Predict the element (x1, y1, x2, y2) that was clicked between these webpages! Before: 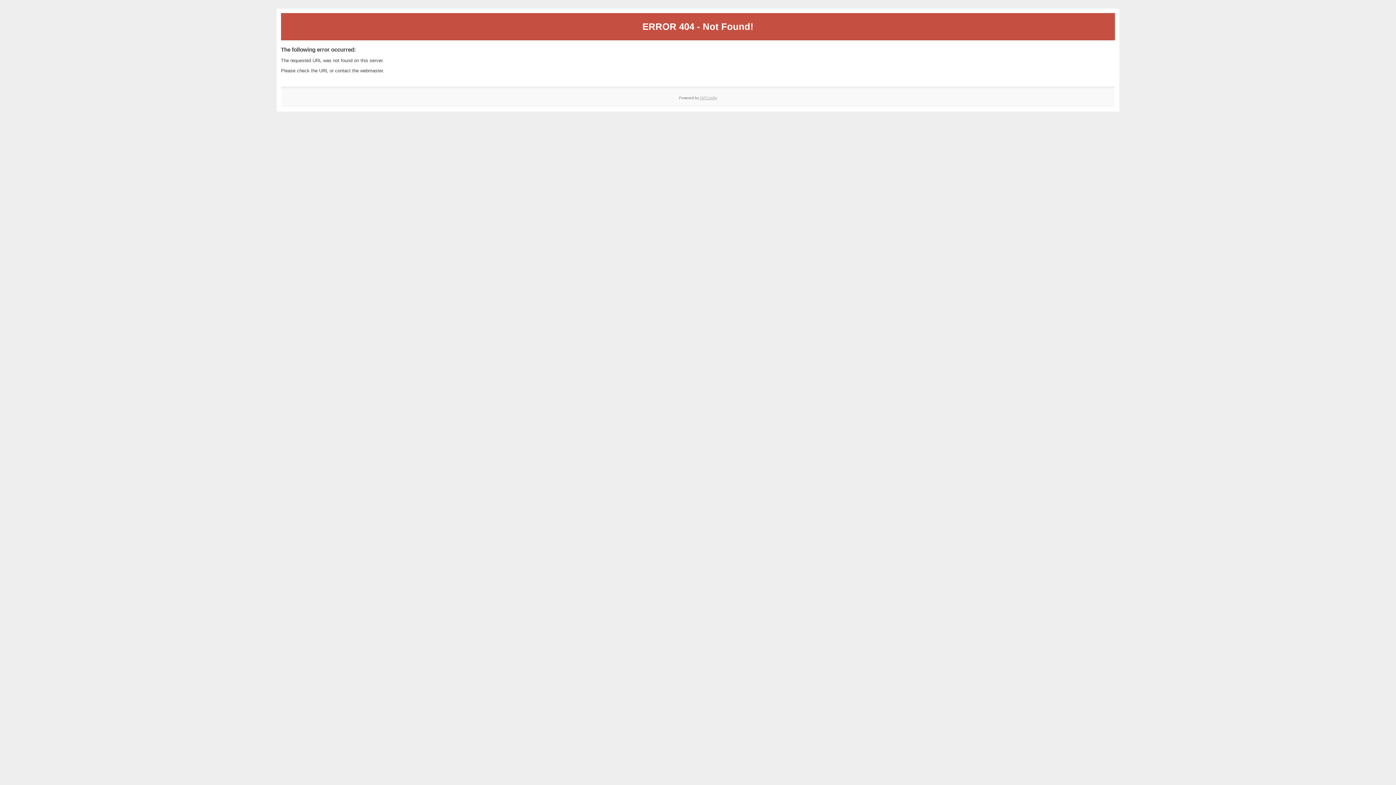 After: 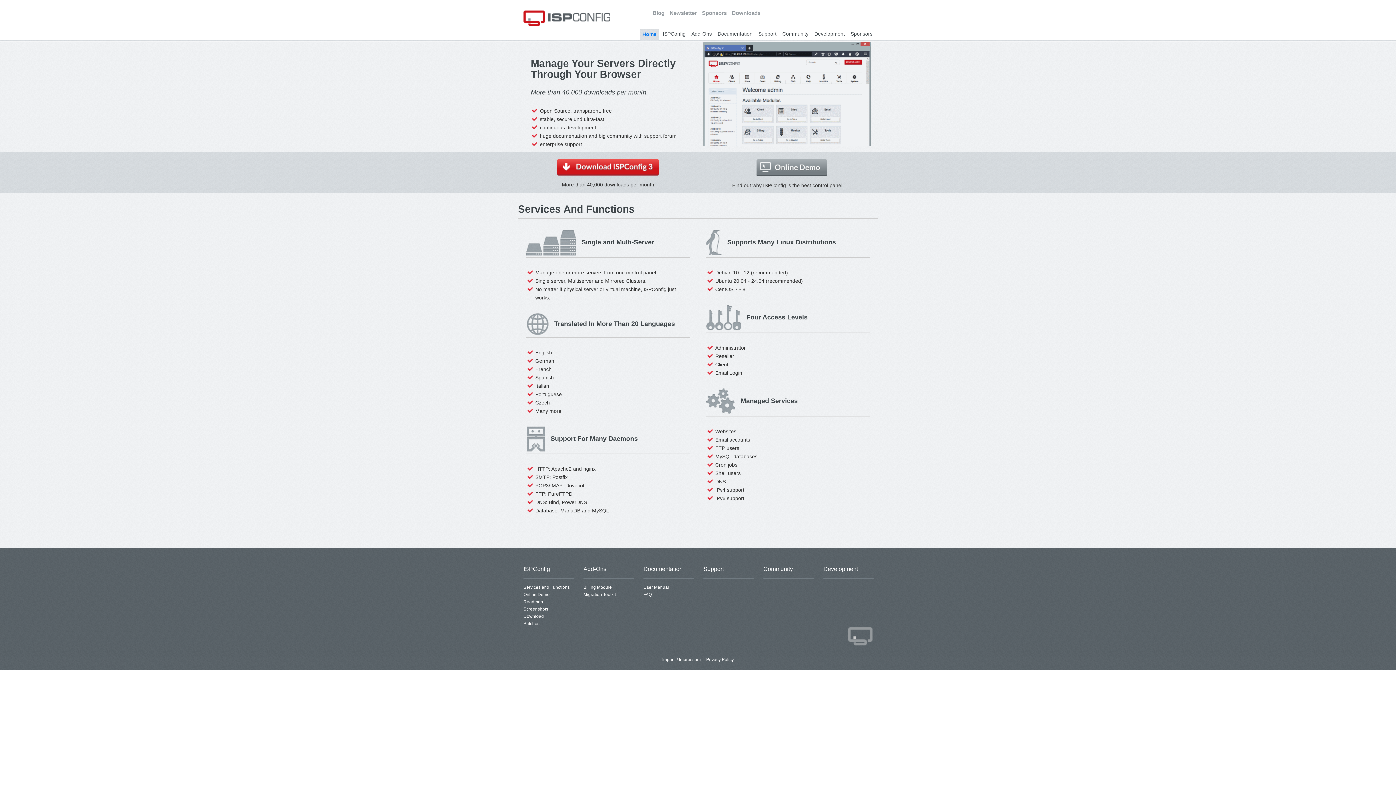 Action: bbox: (700, 95, 717, 99) label: ISPConfig